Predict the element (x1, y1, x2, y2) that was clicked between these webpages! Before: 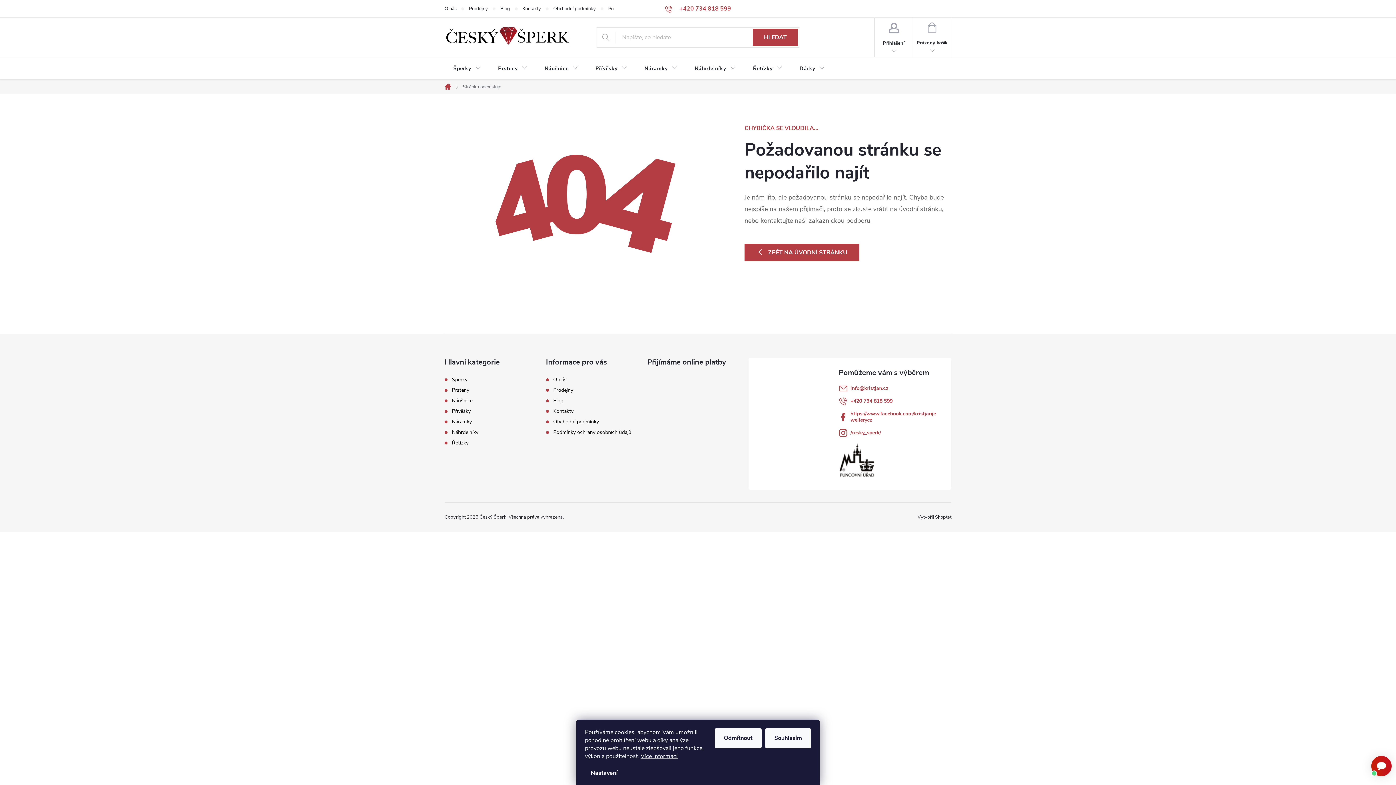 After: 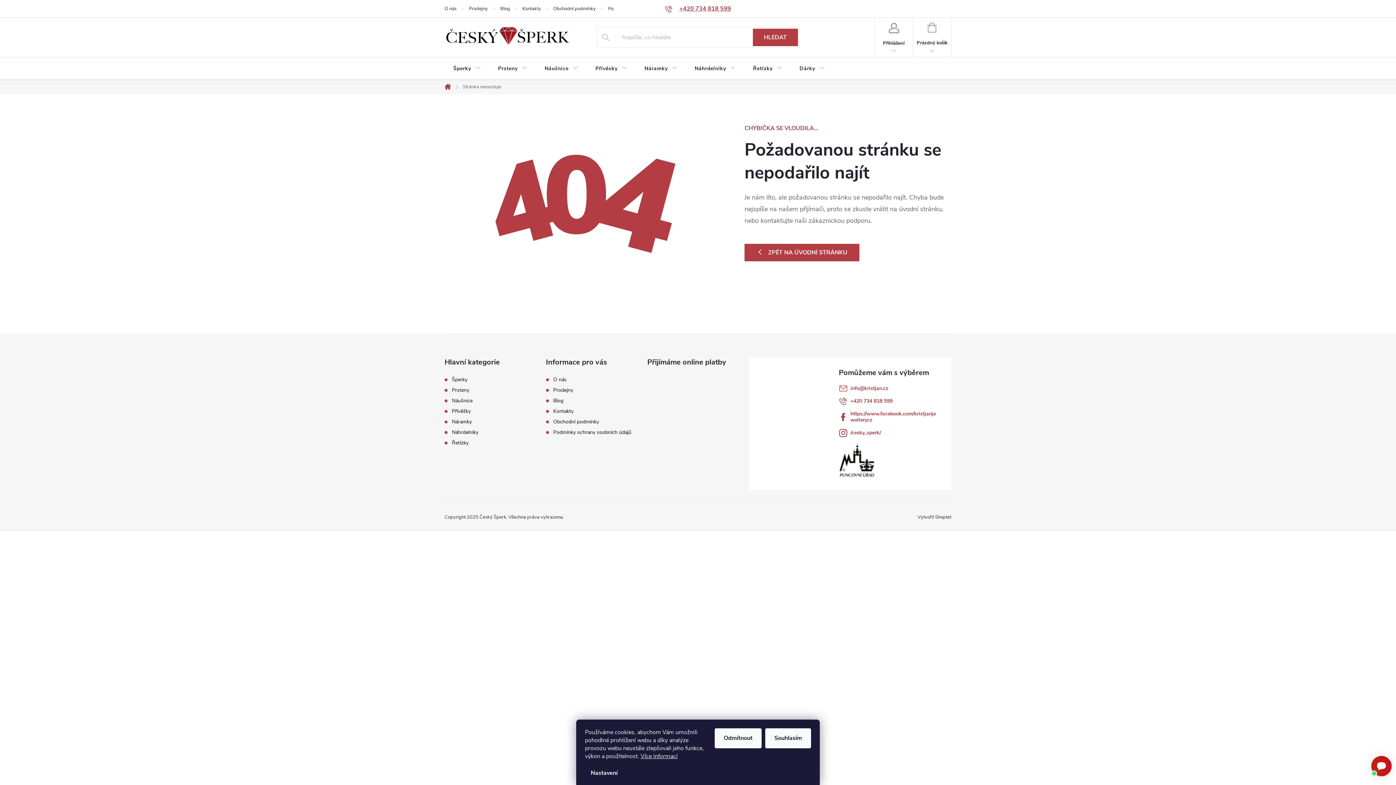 Action: label: Zavolat na +420734818599 bbox: (665, 4, 731, 12)